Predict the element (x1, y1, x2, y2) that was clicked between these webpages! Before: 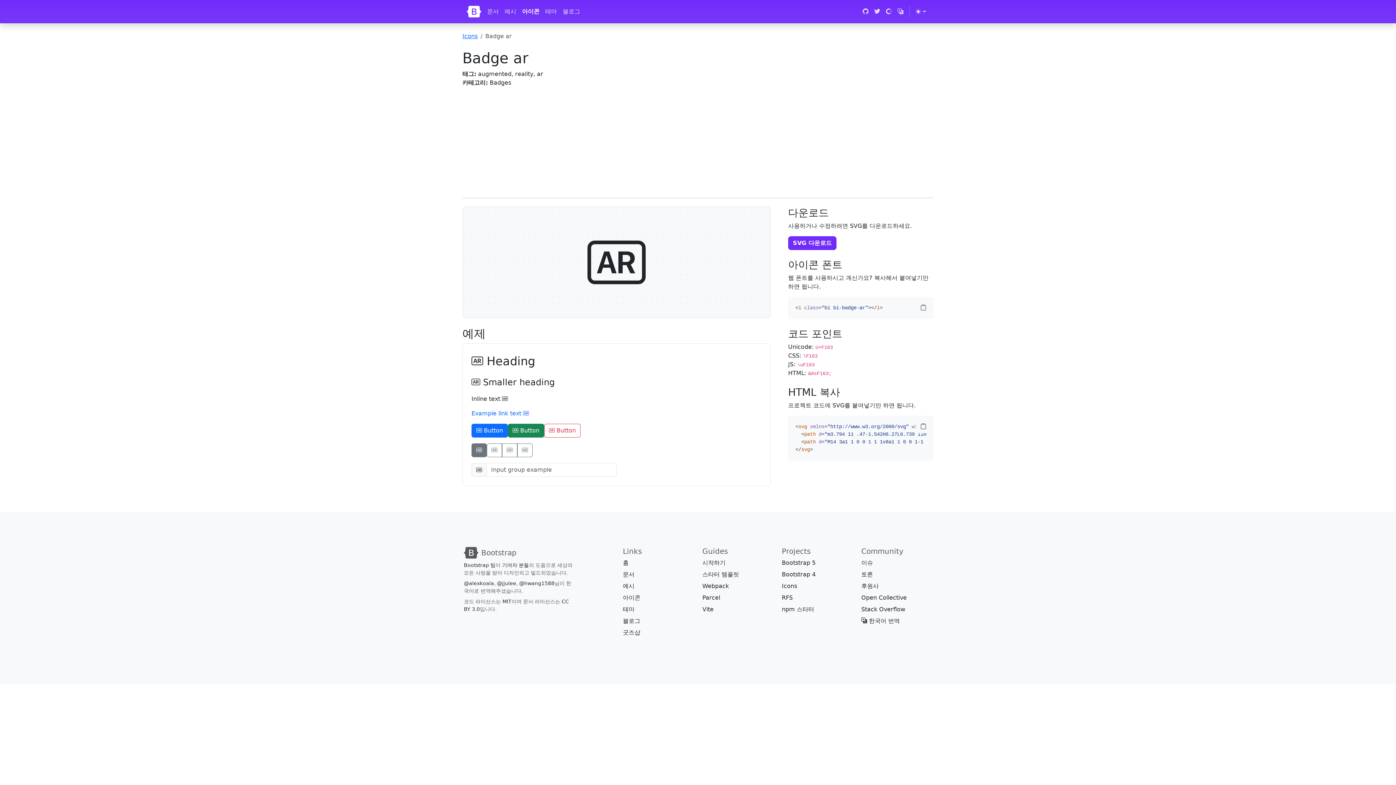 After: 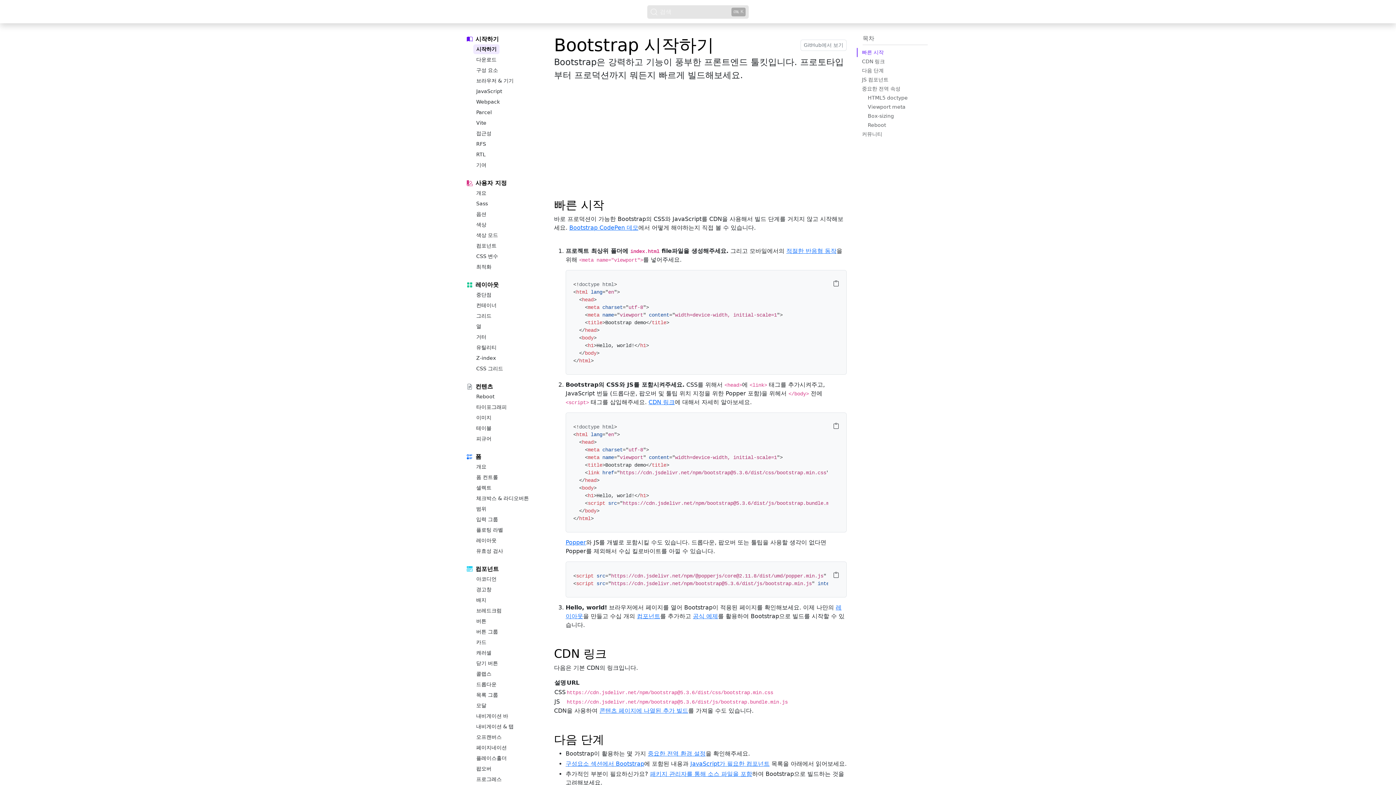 Action: bbox: (623, 571, 634, 578) label: 문서